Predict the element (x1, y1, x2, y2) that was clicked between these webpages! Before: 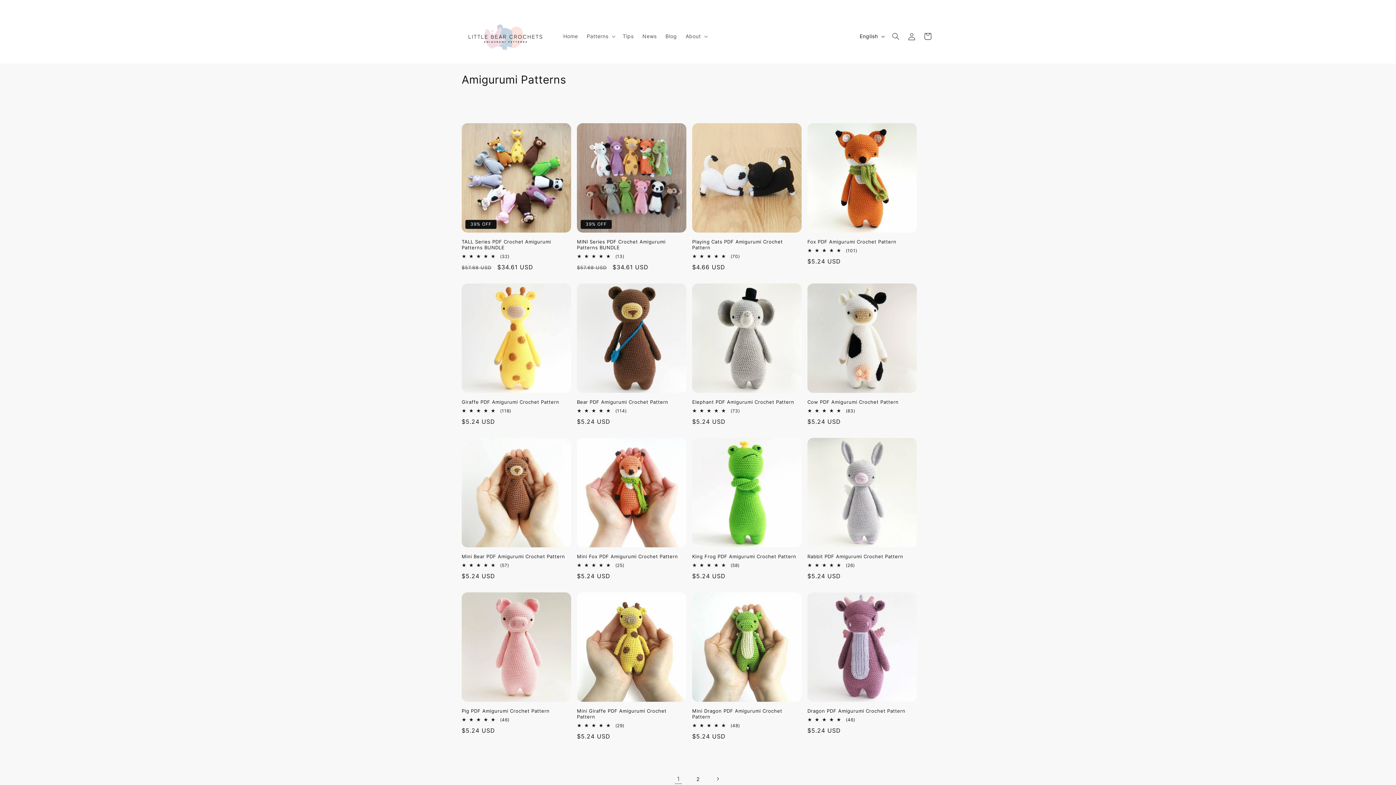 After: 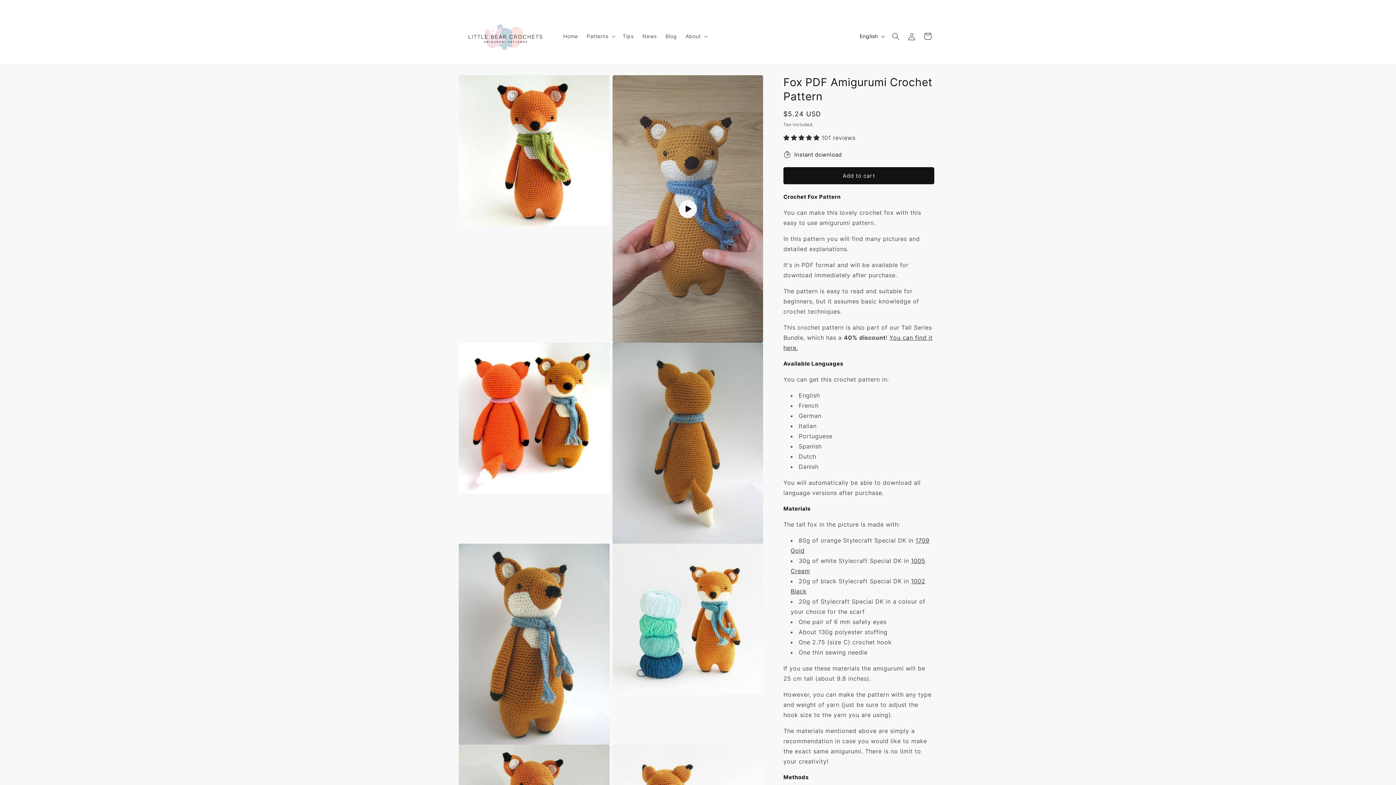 Action: bbox: (807, 238, 917, 244) label: Fox PDF Amigurumi Crochet Pattern